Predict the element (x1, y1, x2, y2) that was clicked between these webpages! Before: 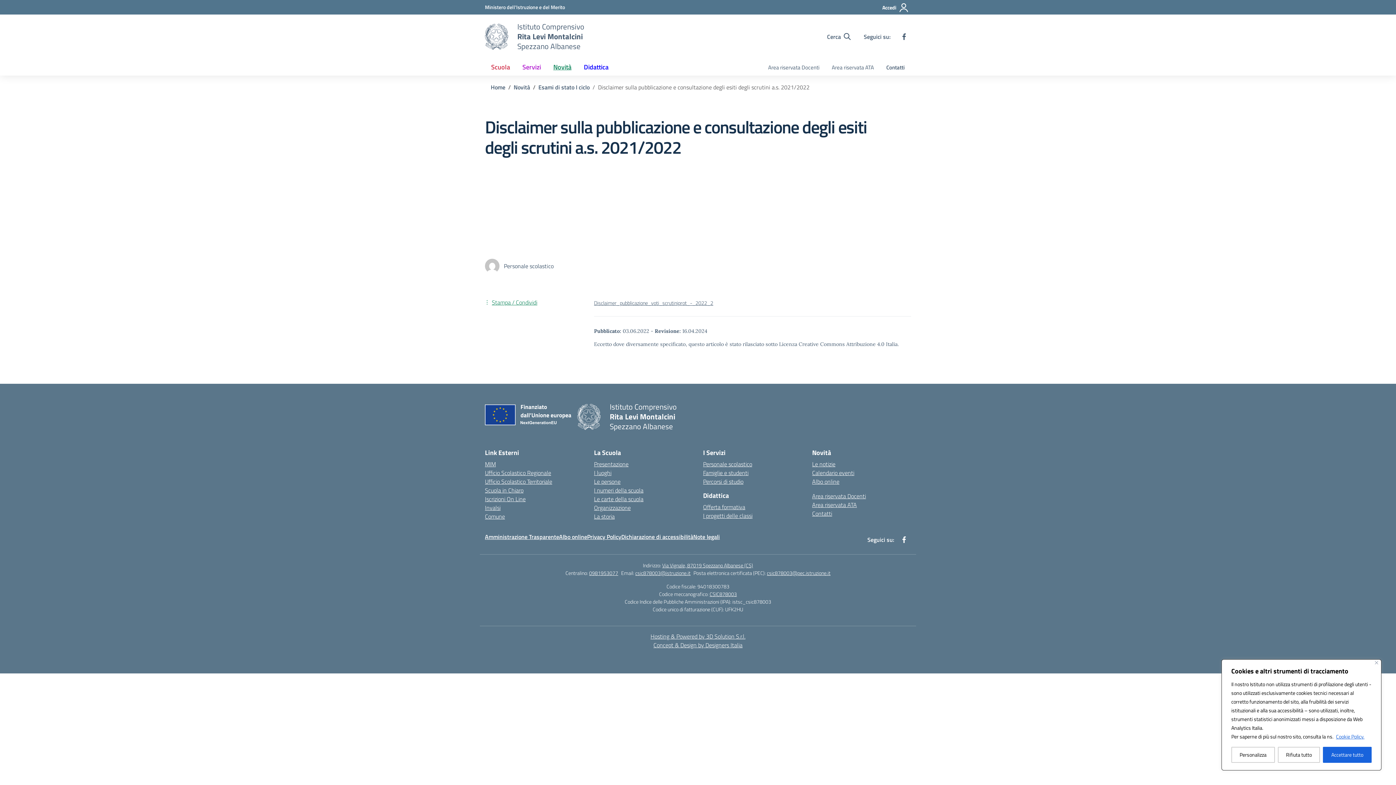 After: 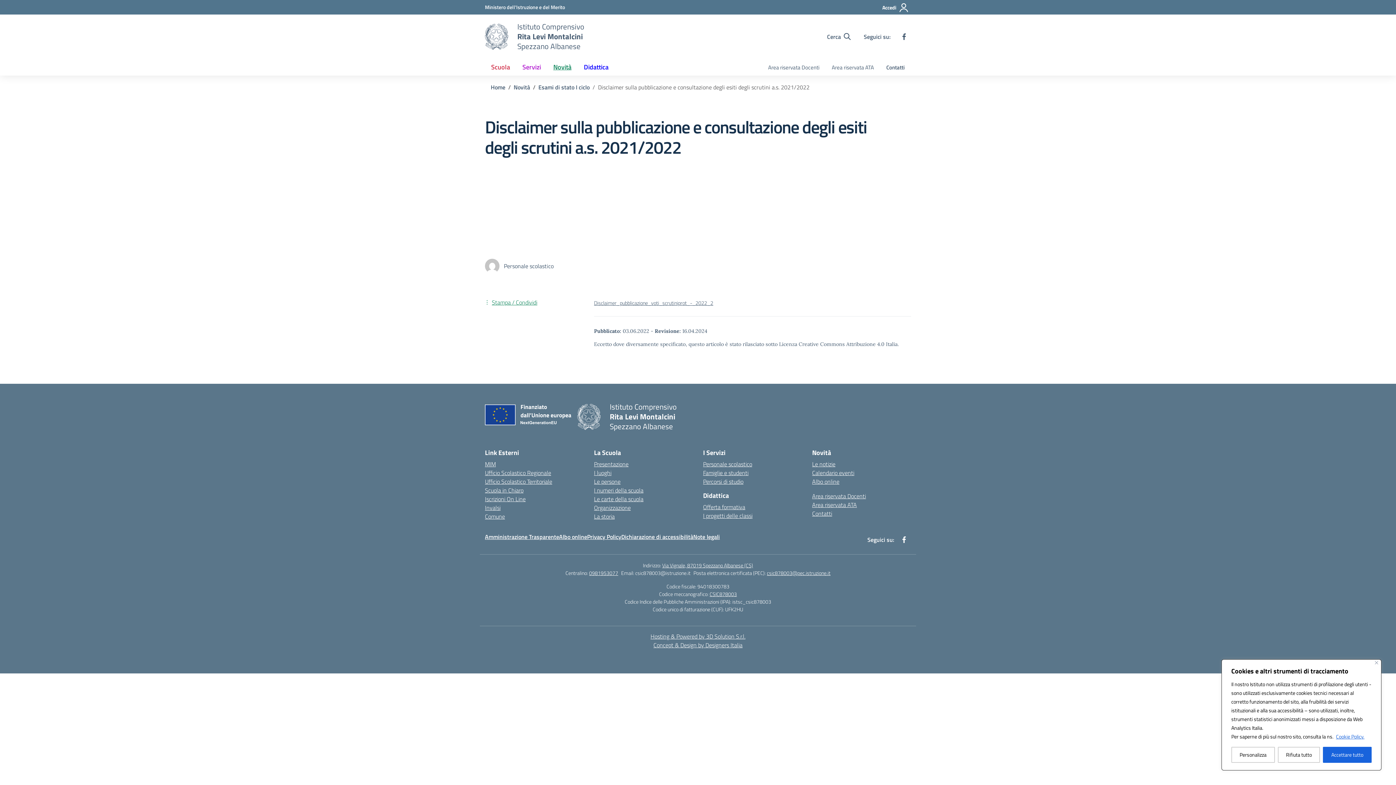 Action: label: csic878003@istruzione.it bbox: (635, 569, 690, 577)